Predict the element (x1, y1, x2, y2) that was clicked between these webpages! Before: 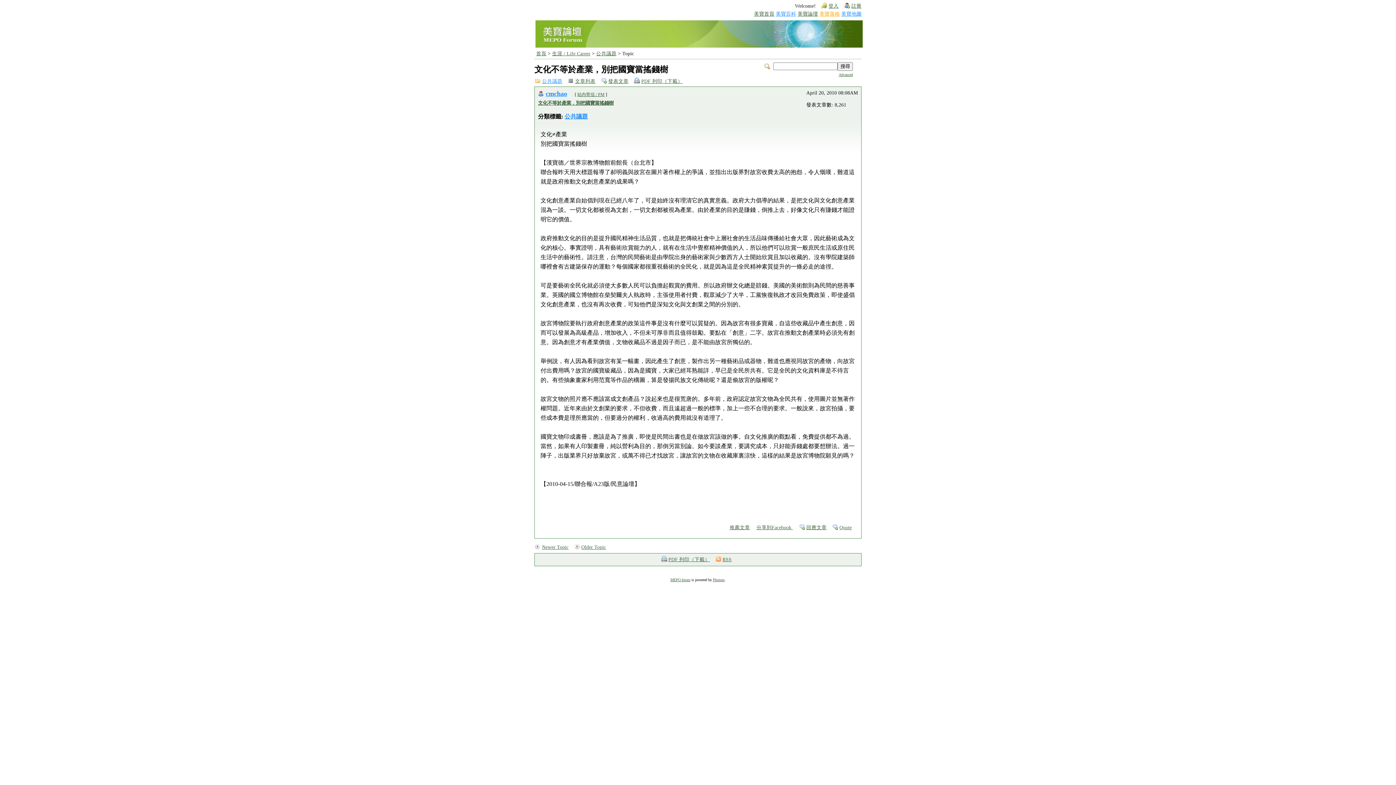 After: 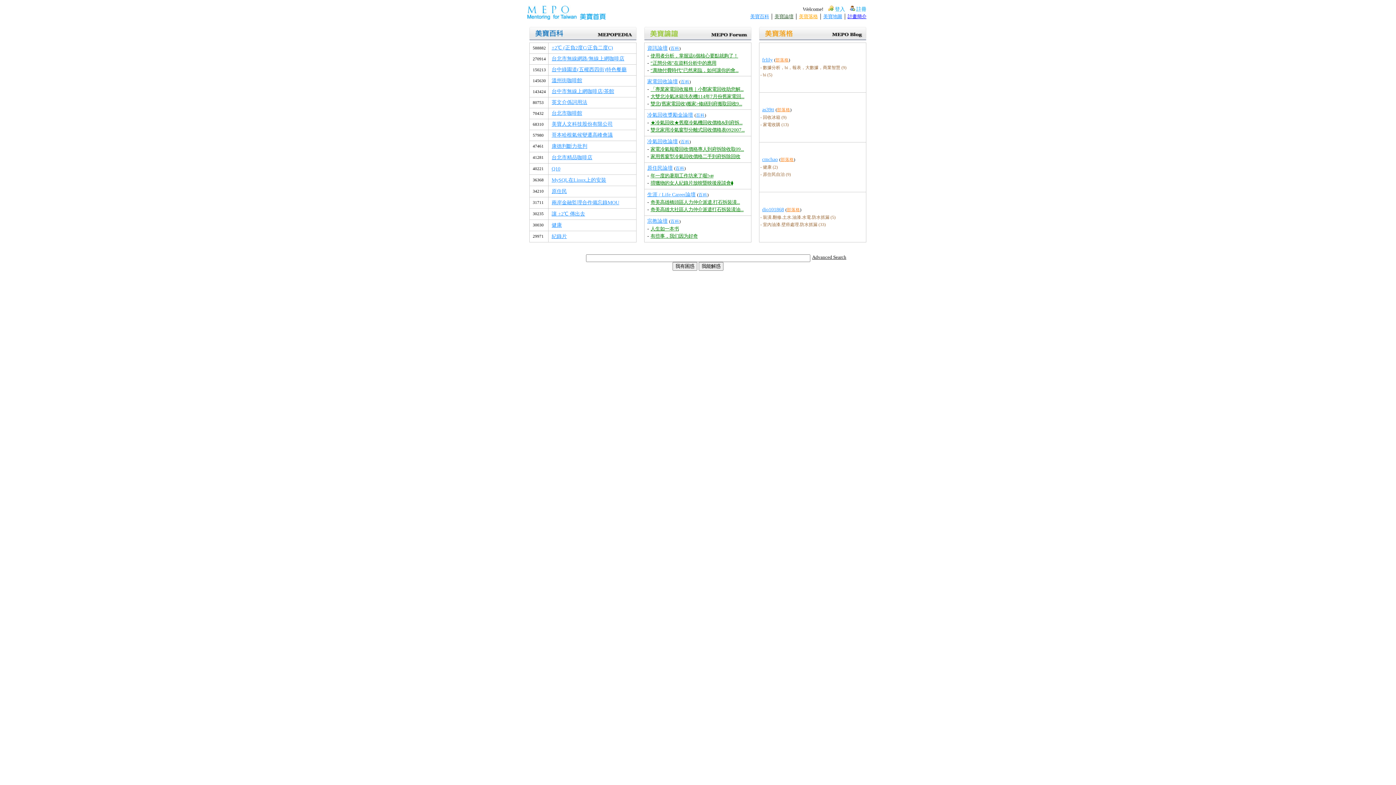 Action: label: 美寶首頁 bbox: (754, 11, 774, 16)